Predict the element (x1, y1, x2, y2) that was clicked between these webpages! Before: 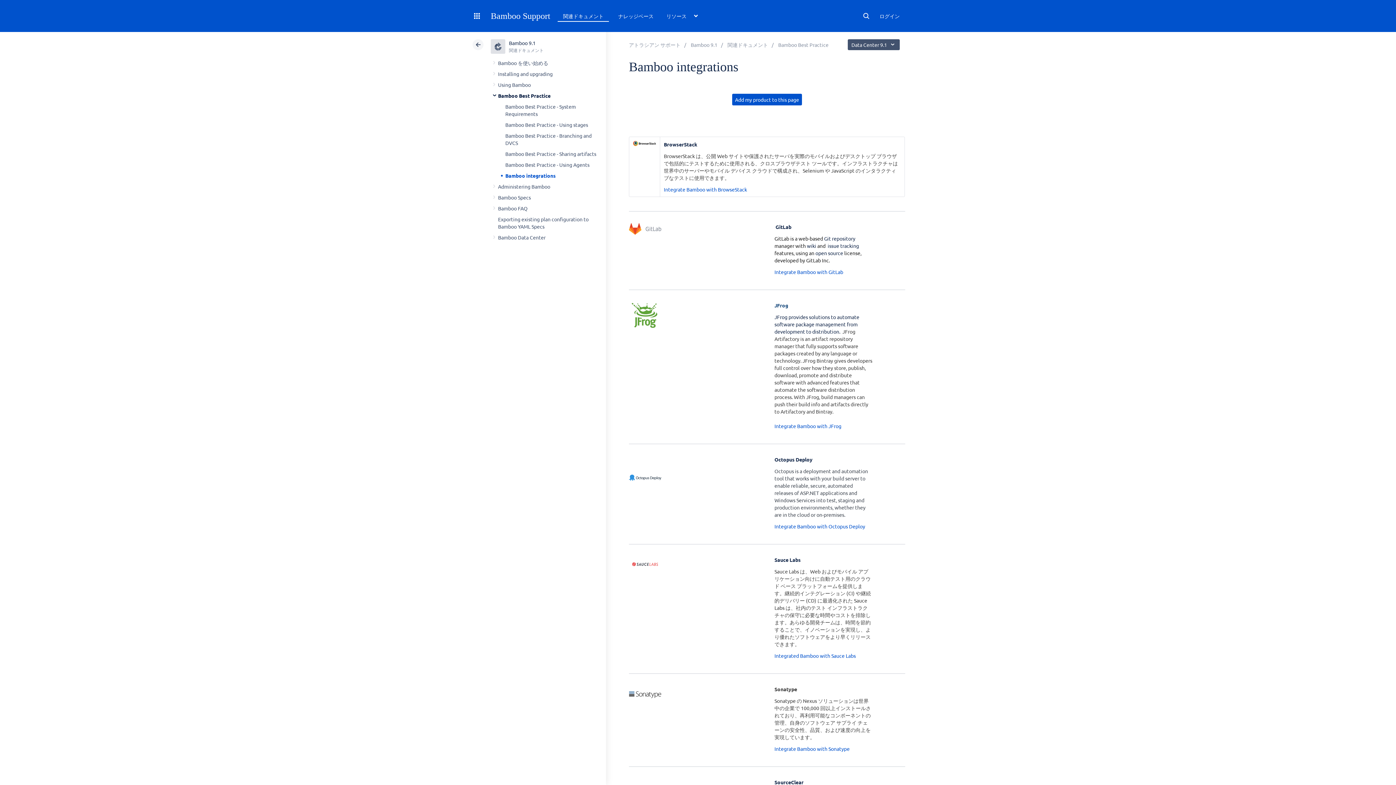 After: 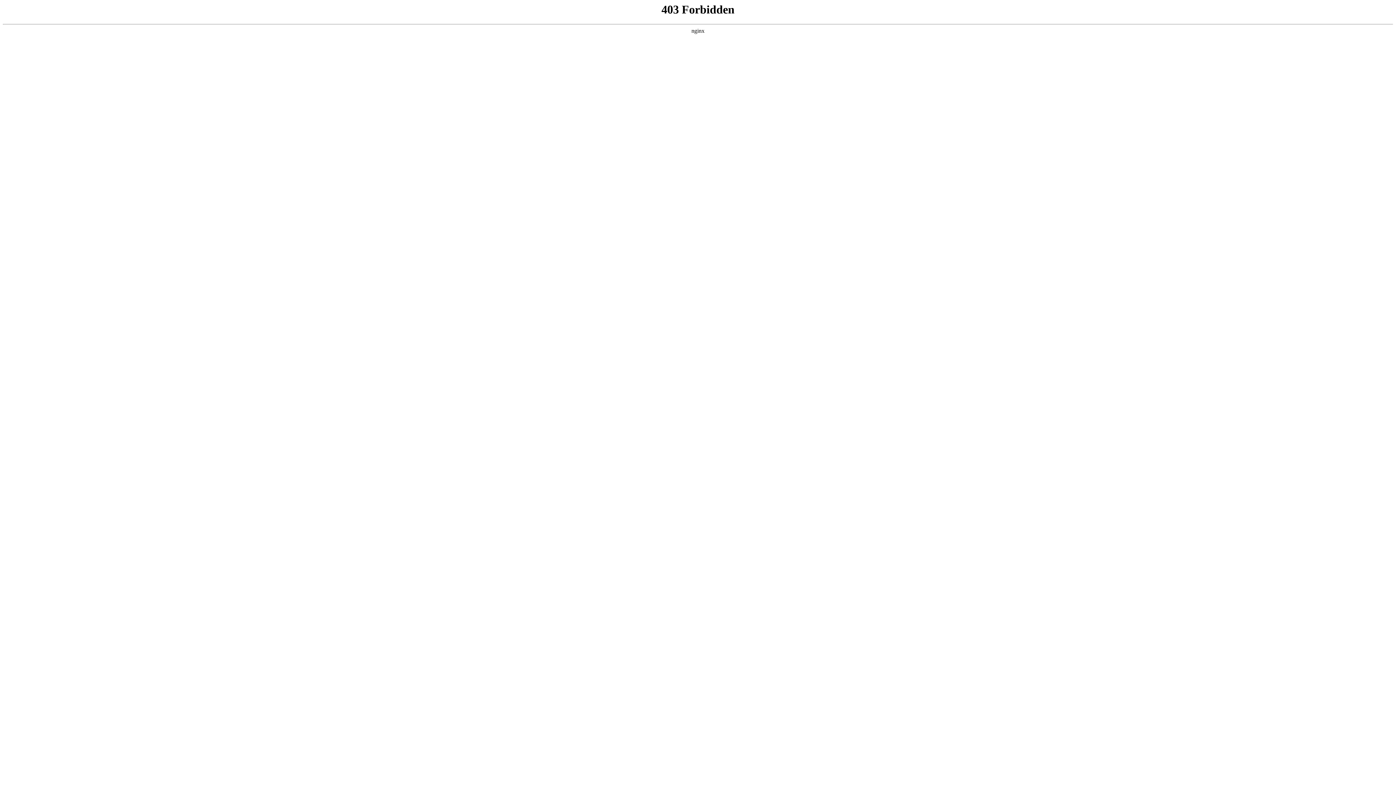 Action: bbox: (663, 186, 747, 192) label: Integrate Bamboo with BrowseStack